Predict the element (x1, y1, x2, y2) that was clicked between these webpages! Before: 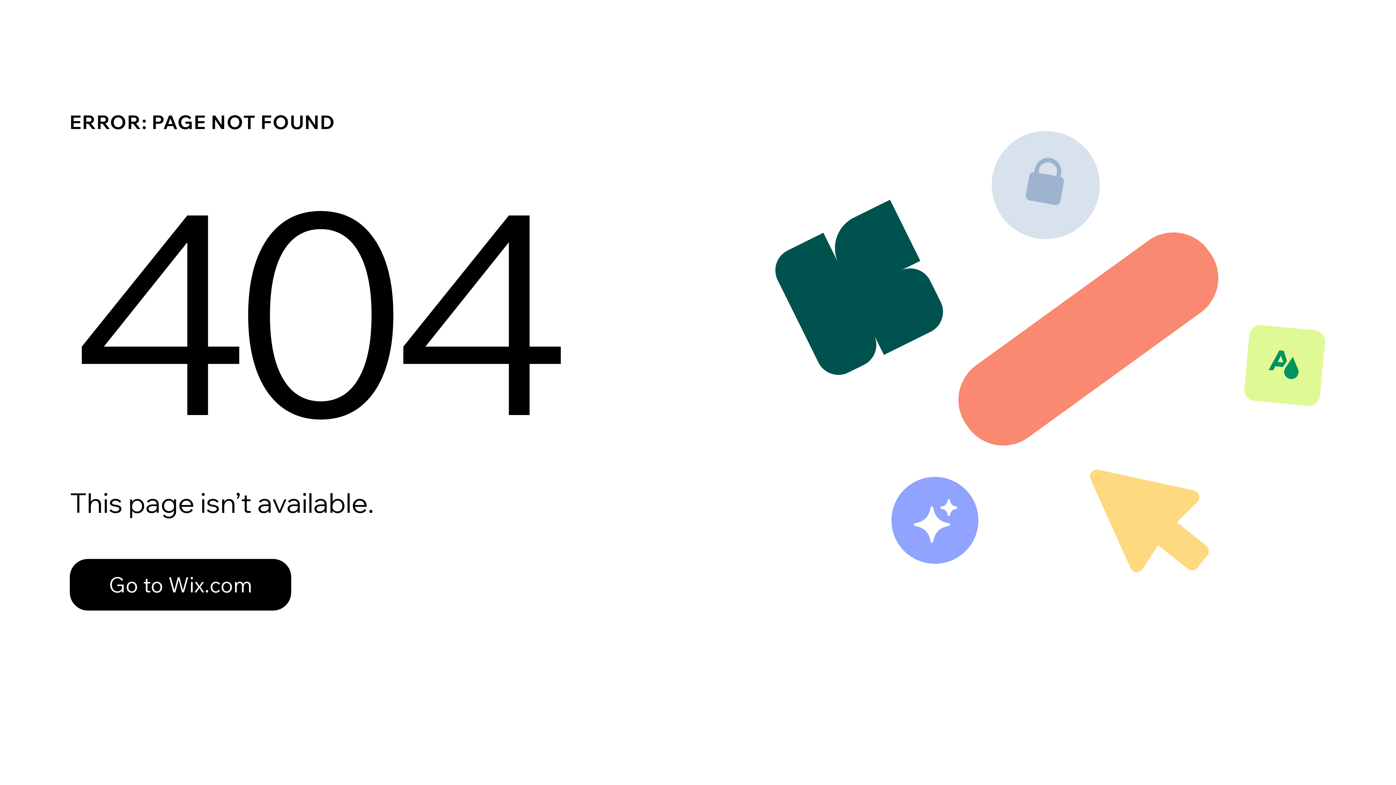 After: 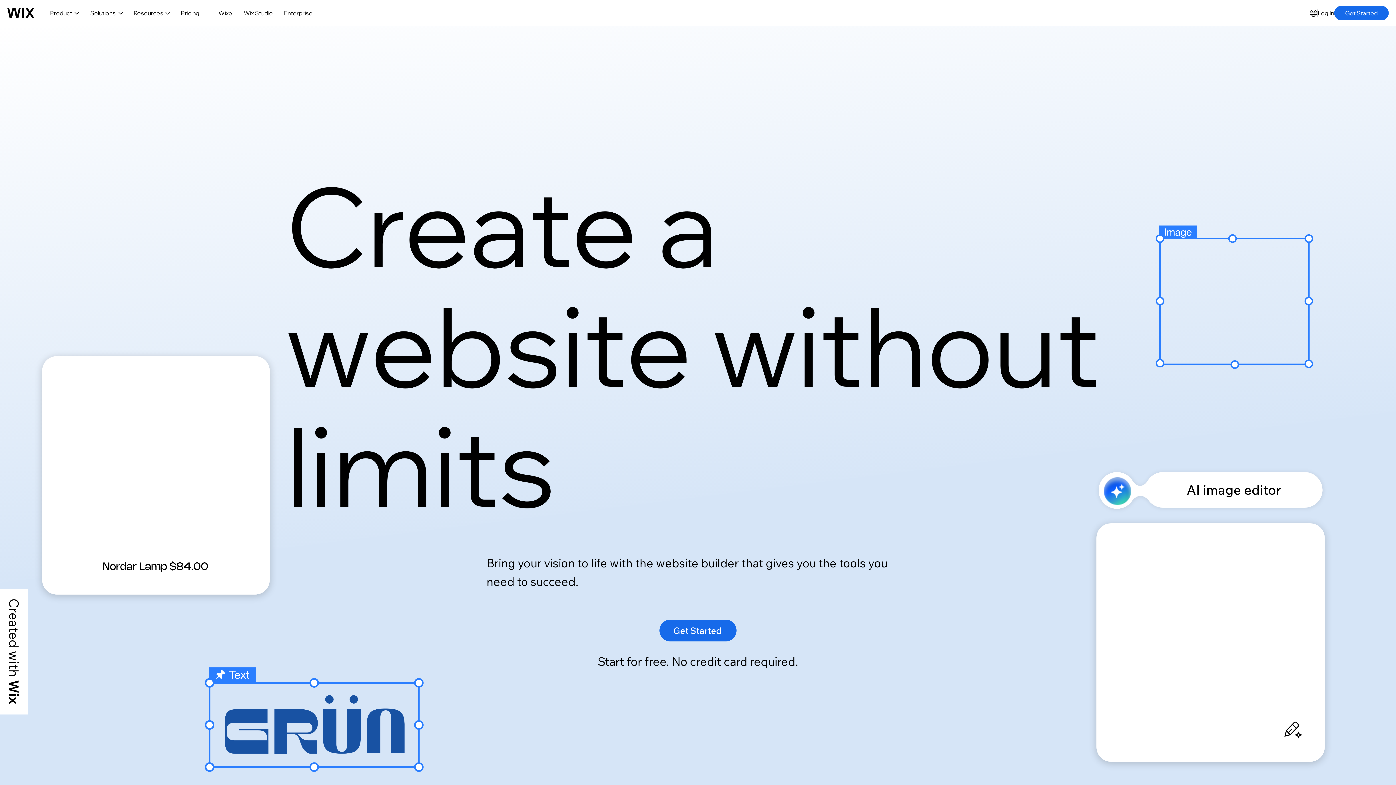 Action: label: Go to Wix.com bbox: (69, 559, 291, 610)